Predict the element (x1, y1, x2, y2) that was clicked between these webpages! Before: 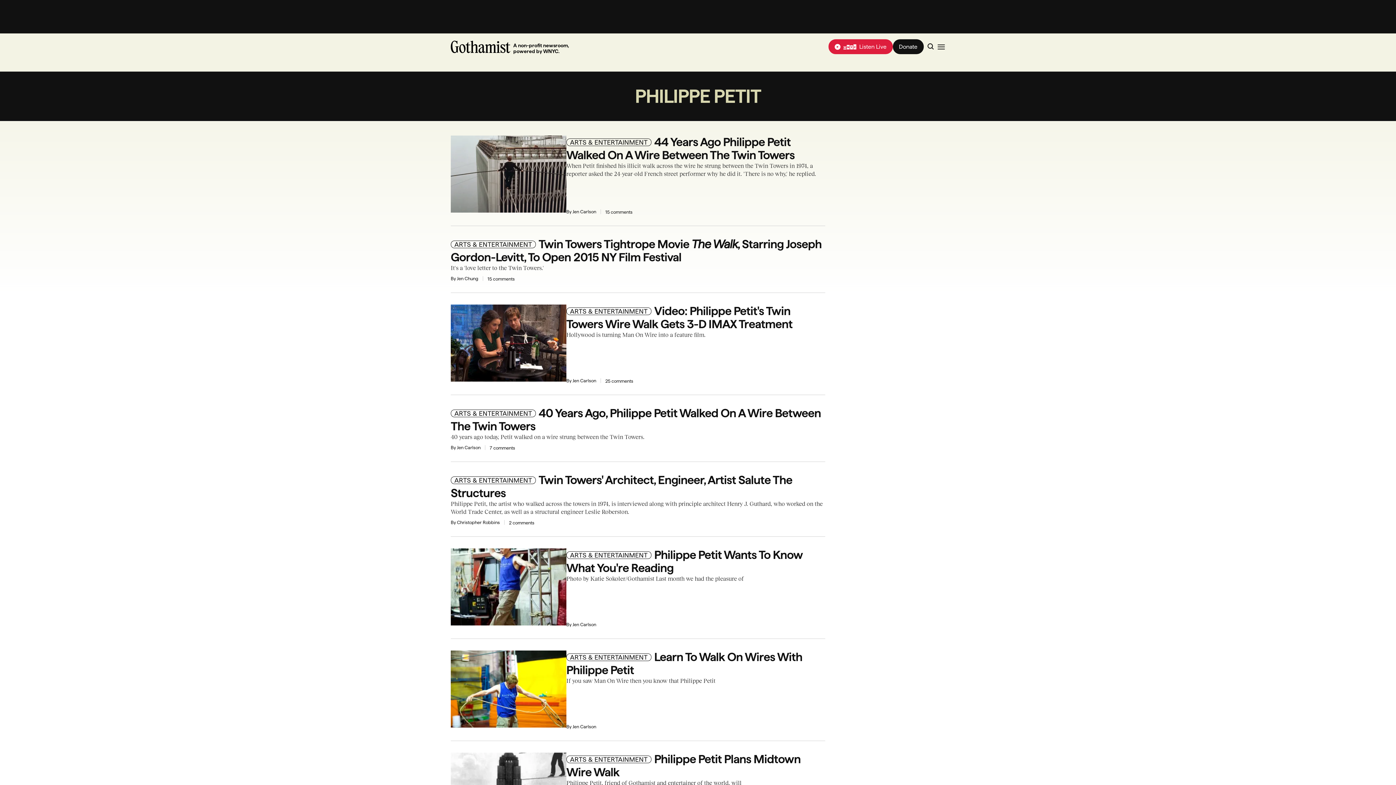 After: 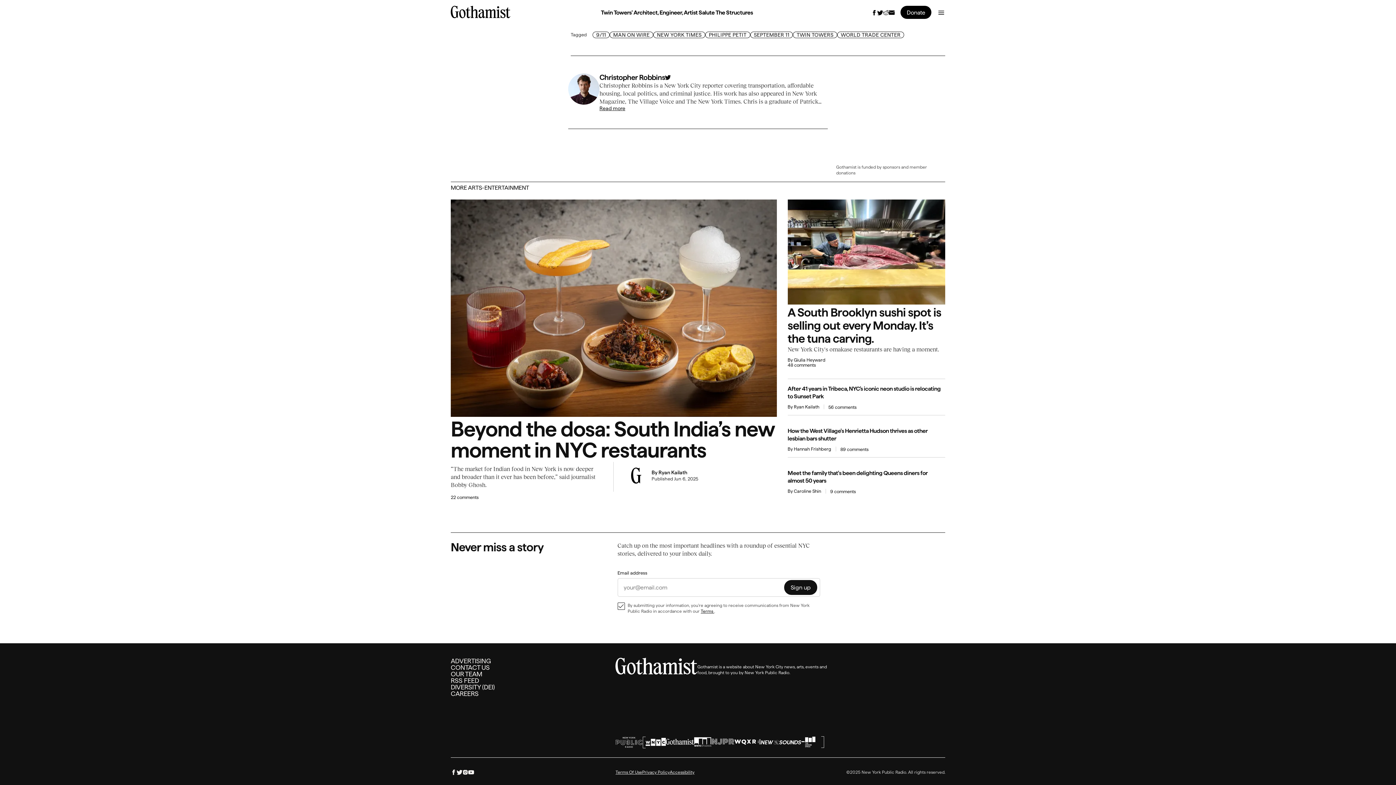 Action: label: 2 comments bbox: (509, 520, 534, 525)